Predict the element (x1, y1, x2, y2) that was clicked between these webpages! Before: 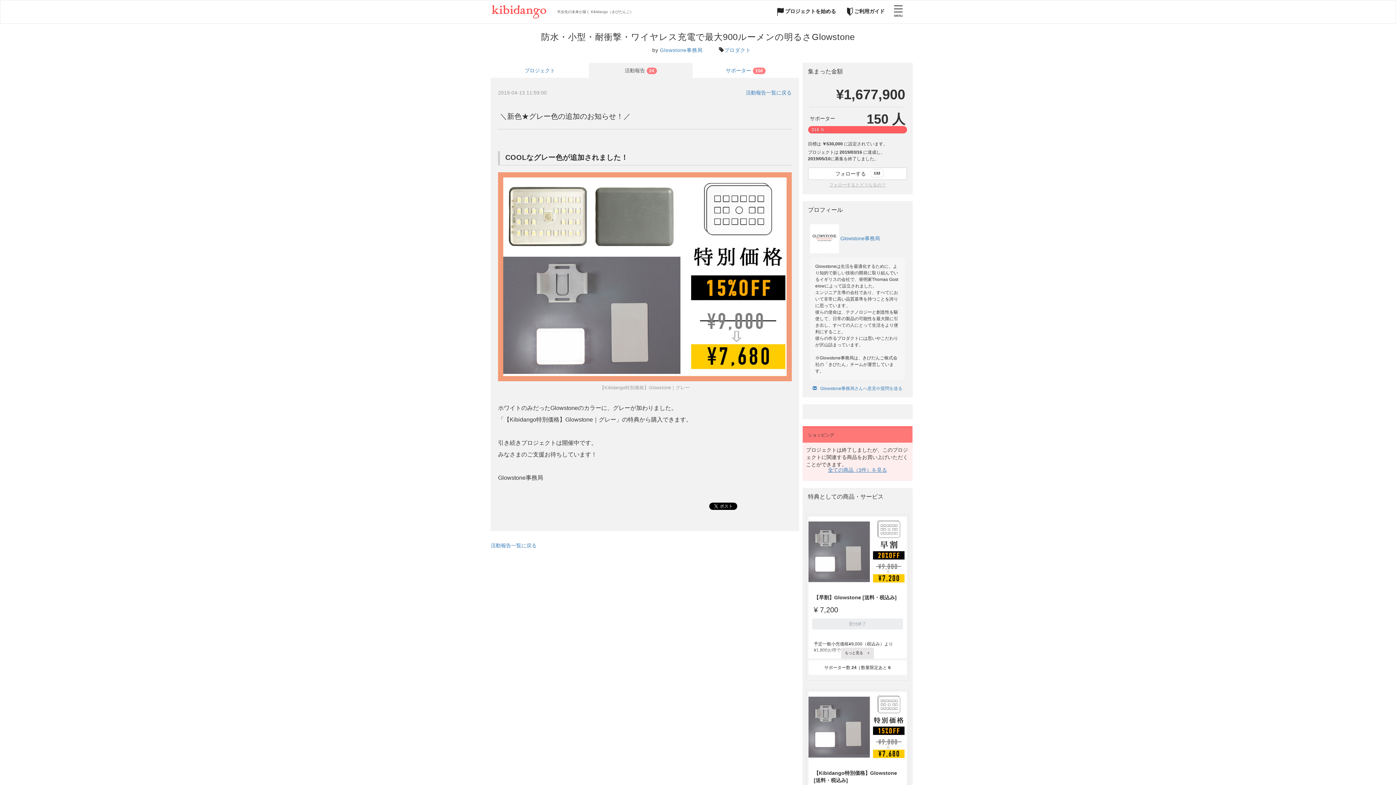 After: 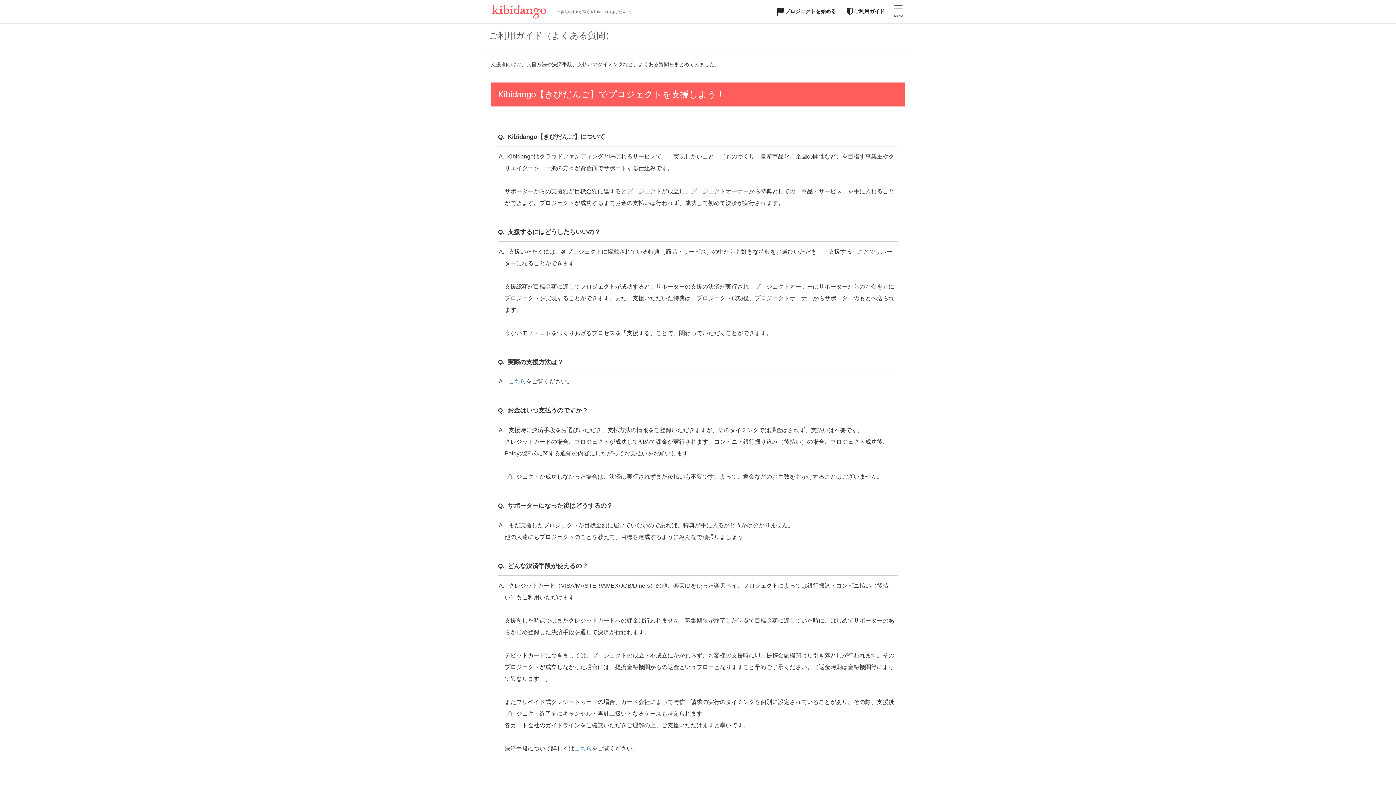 Action: label:  ご利用ガイド bbox: (847, 8, 884, 14)